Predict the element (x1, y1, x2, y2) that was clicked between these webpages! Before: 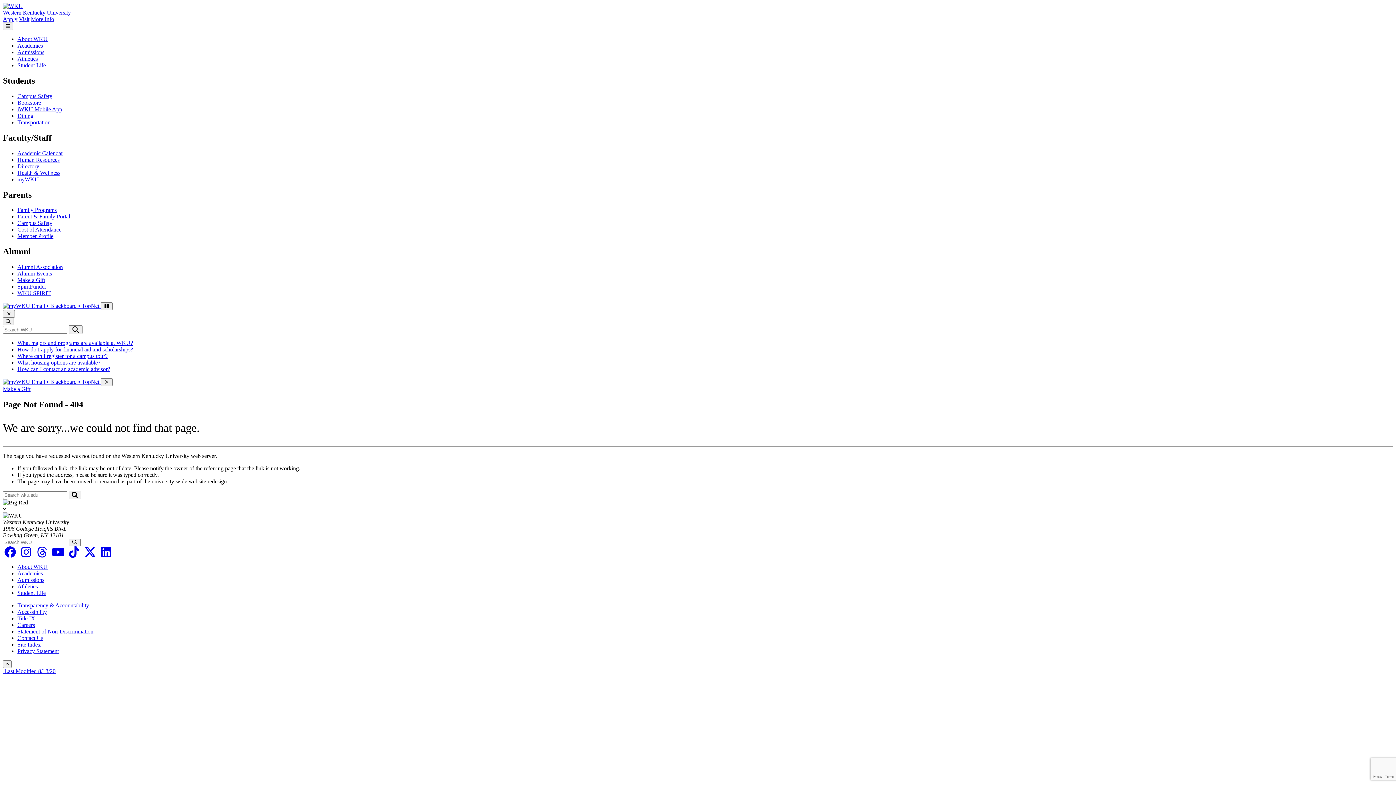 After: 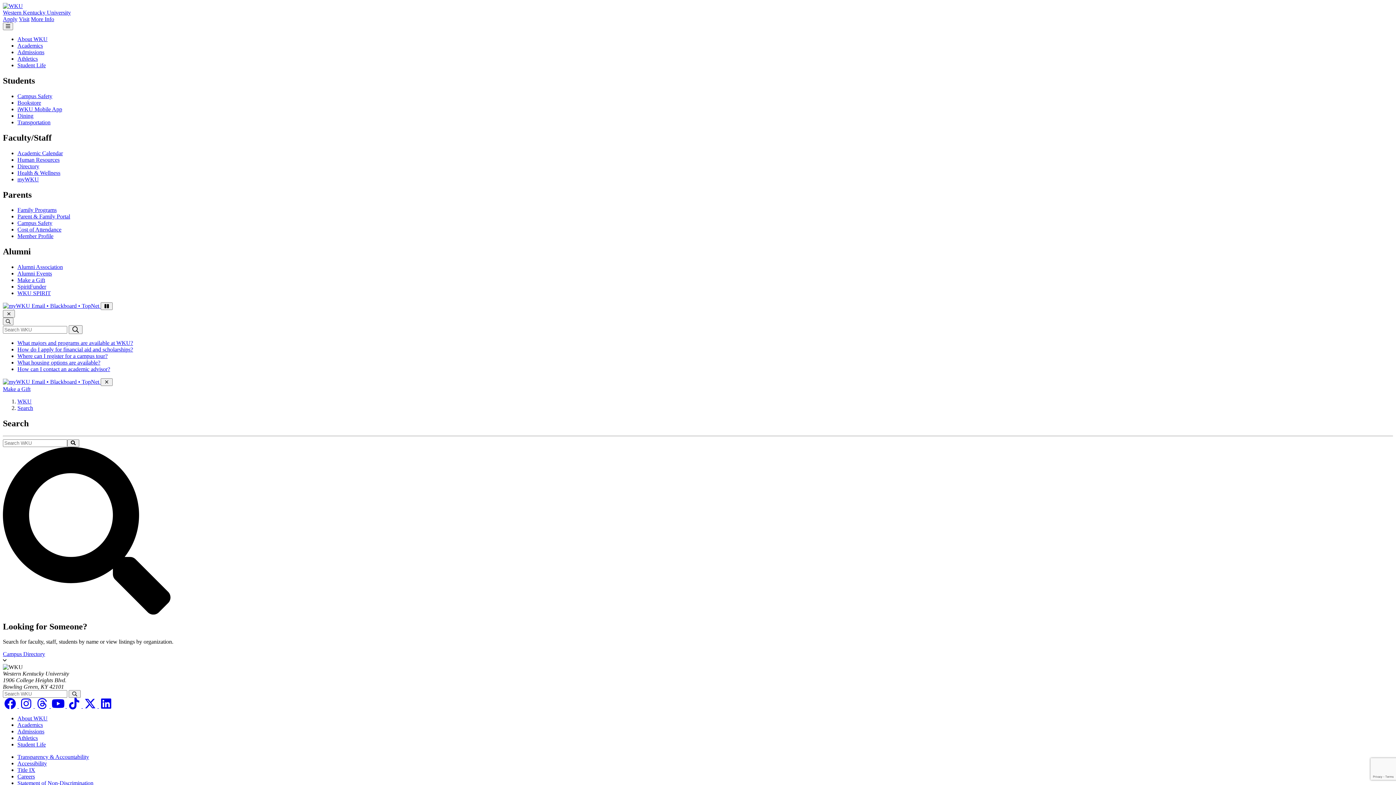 Action: bbox: (68, 325, 82, 334)